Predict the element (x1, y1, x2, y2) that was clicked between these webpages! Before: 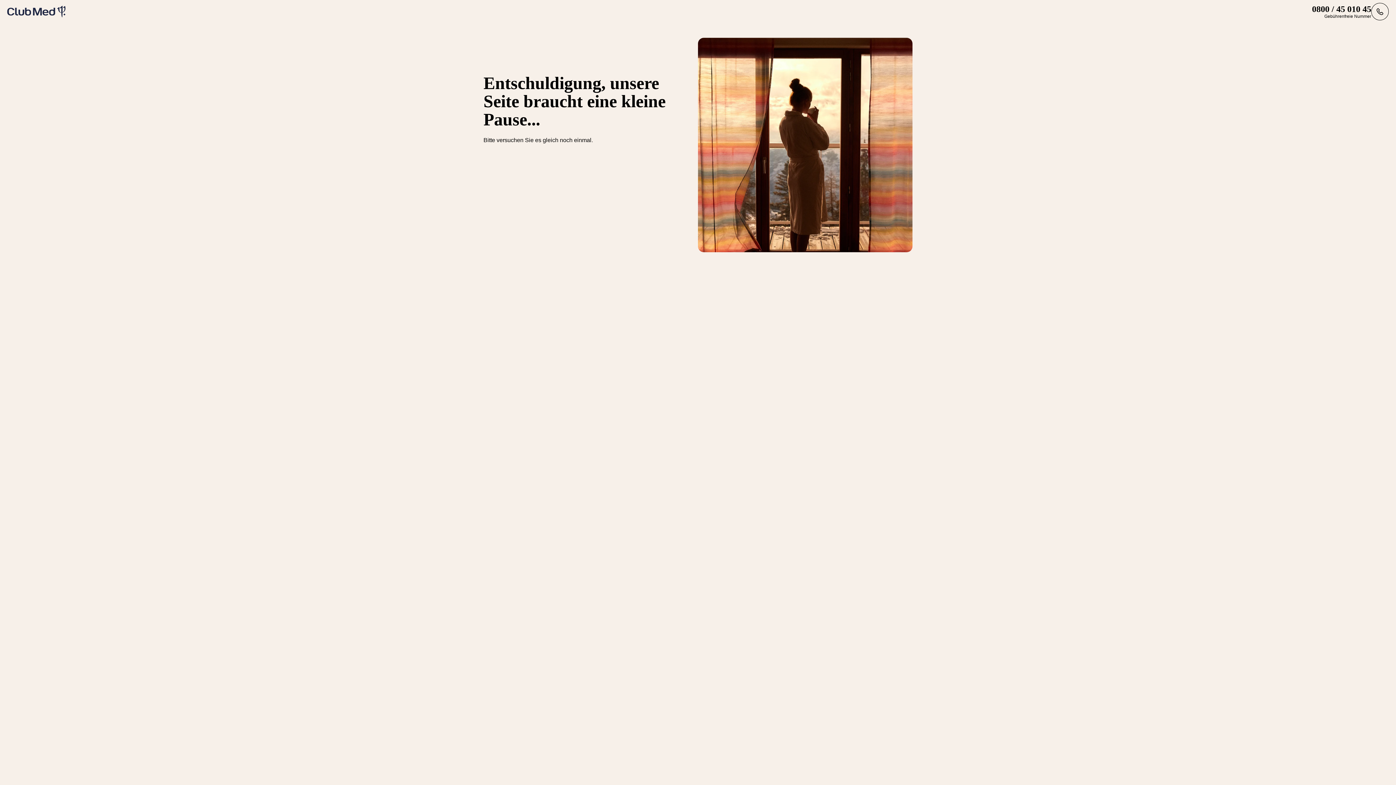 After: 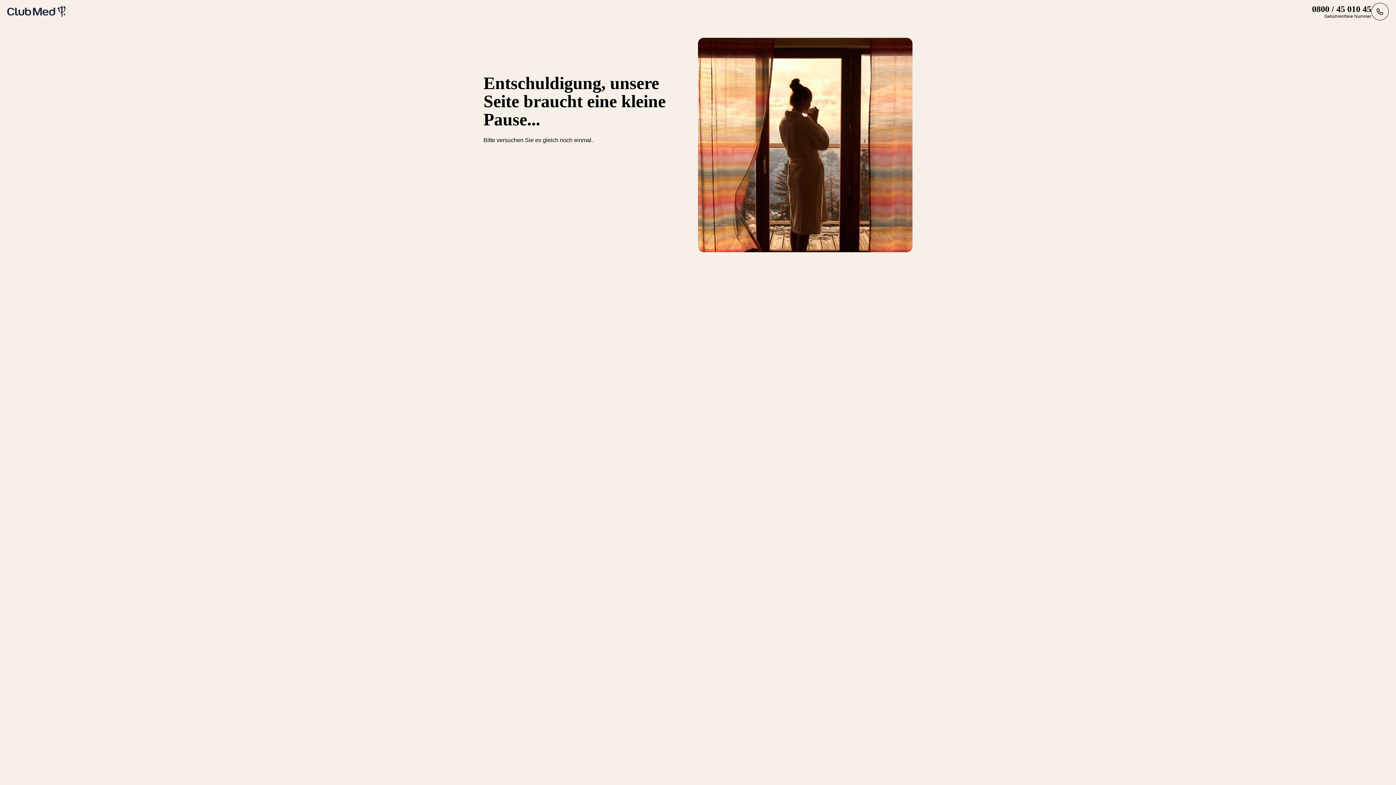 Action: bbox: (7, 5, 65, 17)